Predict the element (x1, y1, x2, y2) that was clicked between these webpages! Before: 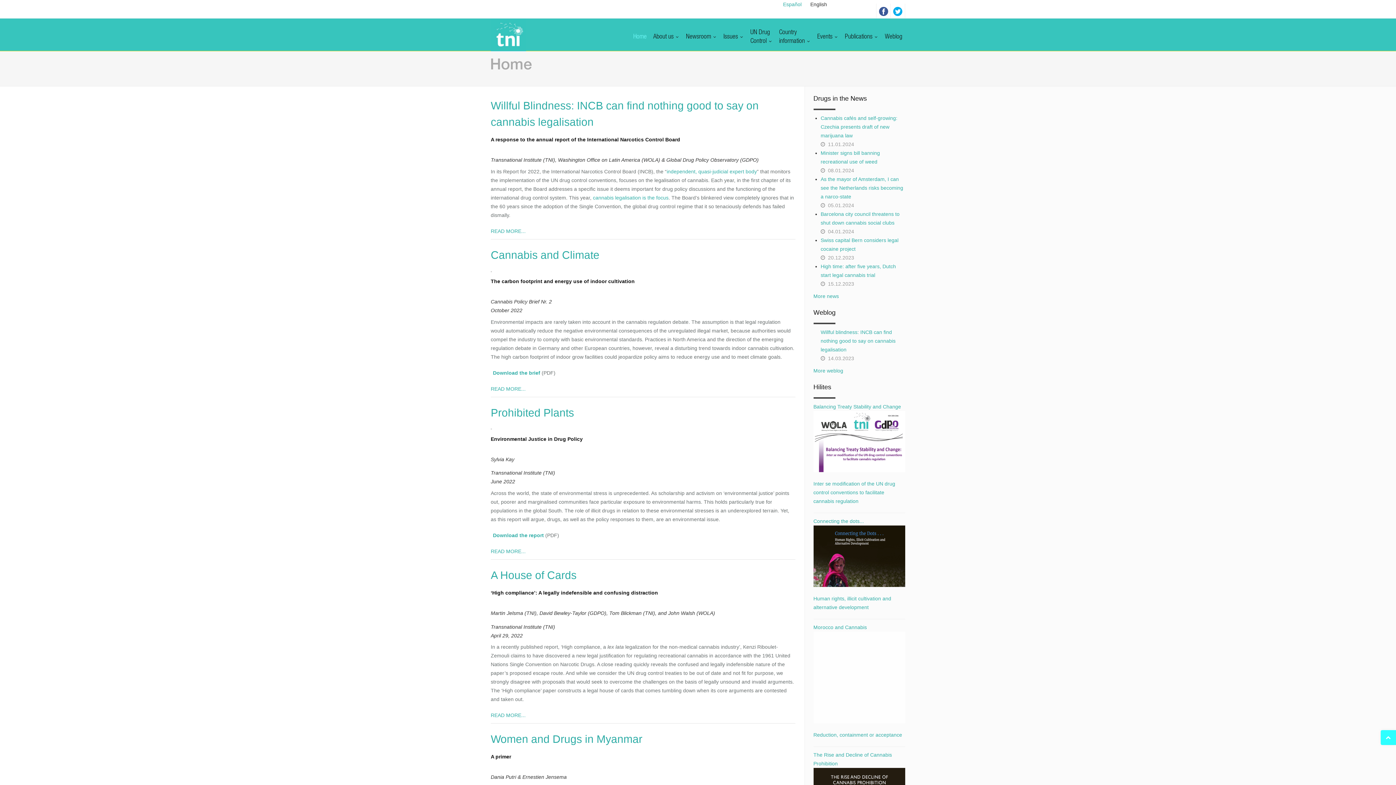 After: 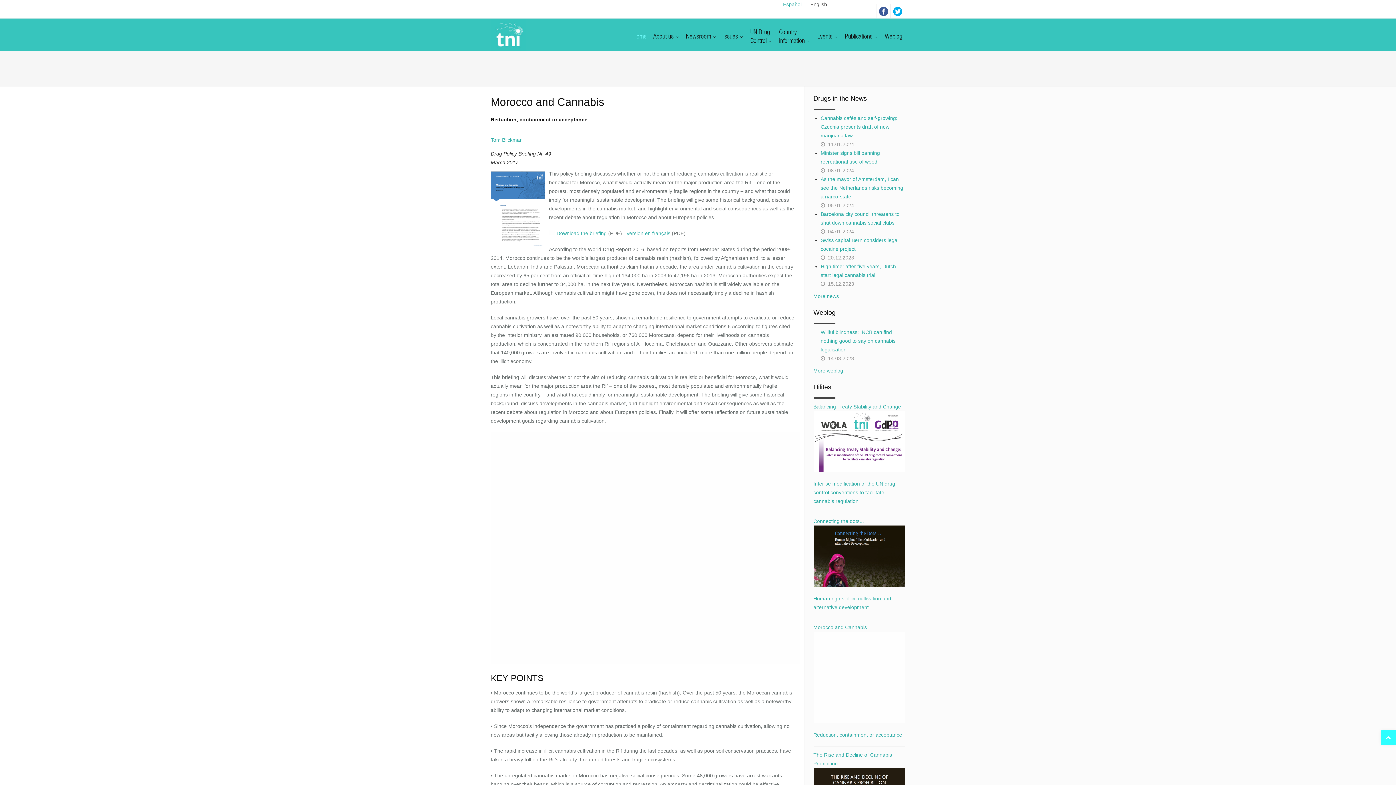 Action: bbox: (813, 649, 902, 655) label: Reduction, containment or acceptance